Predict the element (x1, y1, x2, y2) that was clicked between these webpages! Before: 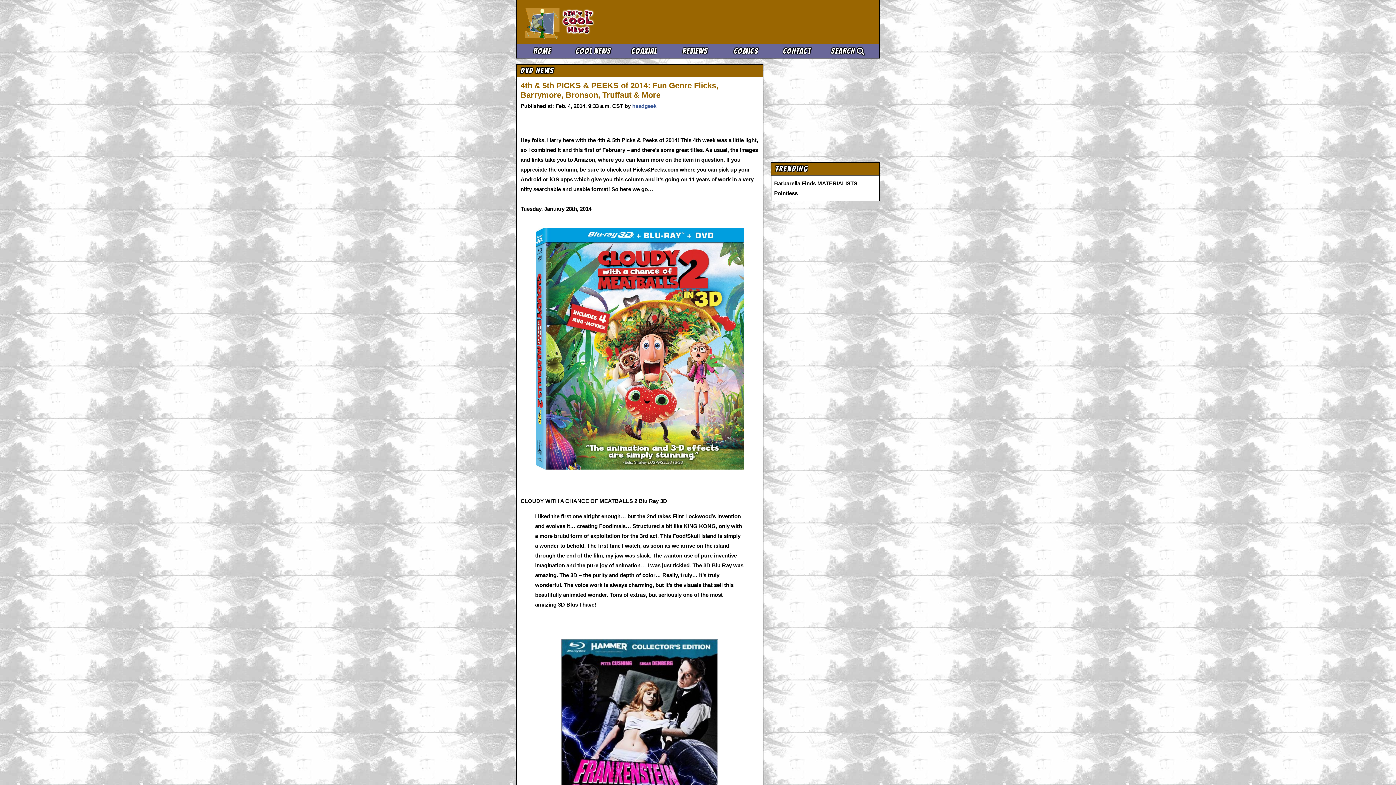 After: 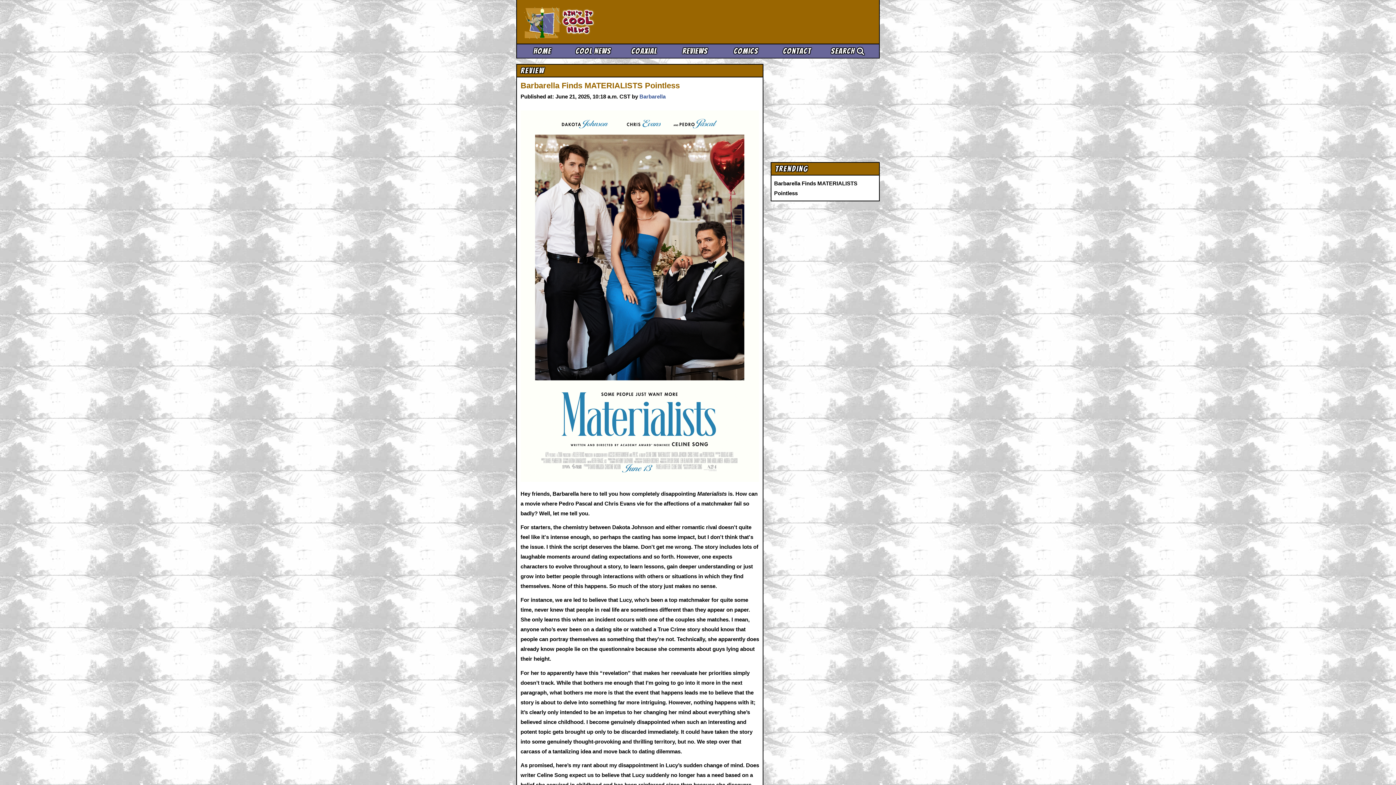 Action: label: Barbarella Finds MATERIALISTS Pointless bbox: (774, 178, 876, 198)